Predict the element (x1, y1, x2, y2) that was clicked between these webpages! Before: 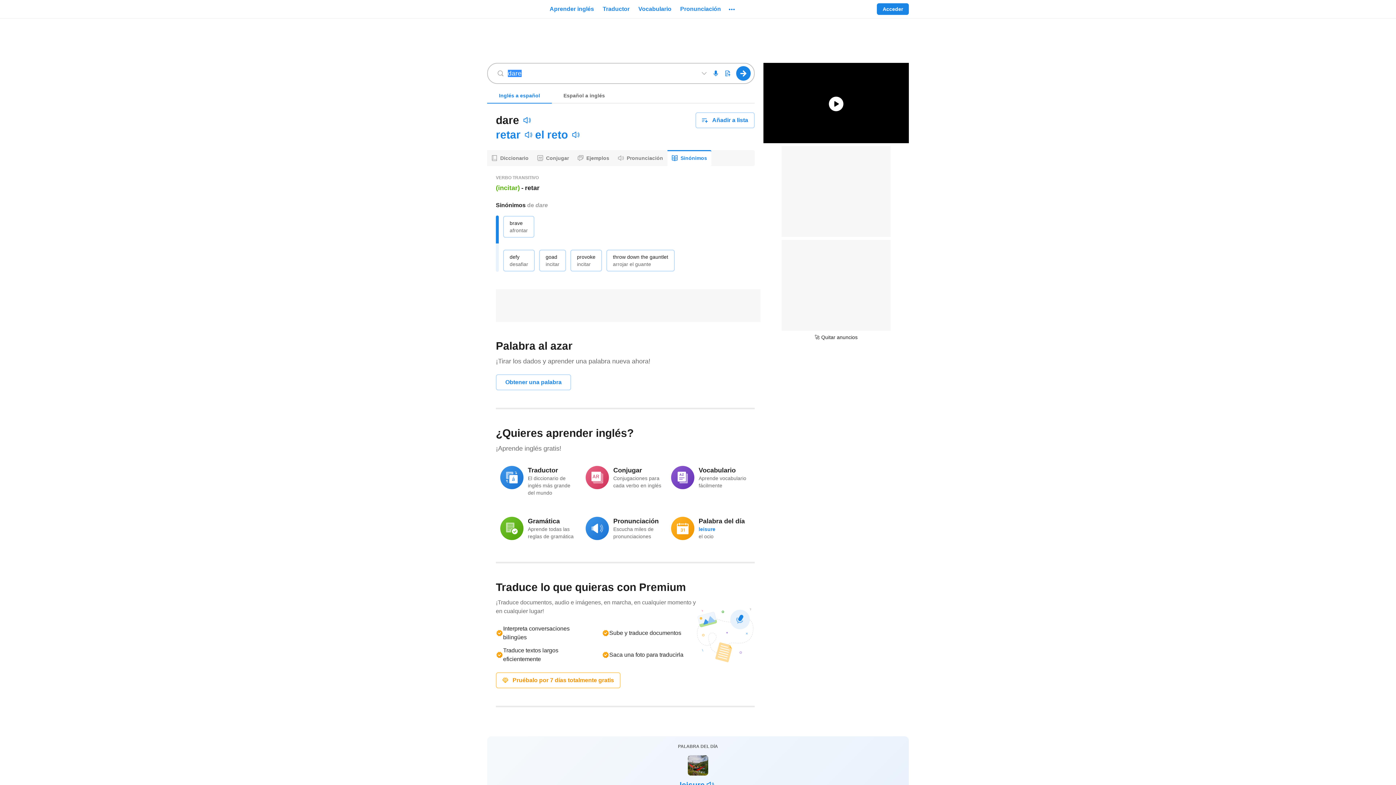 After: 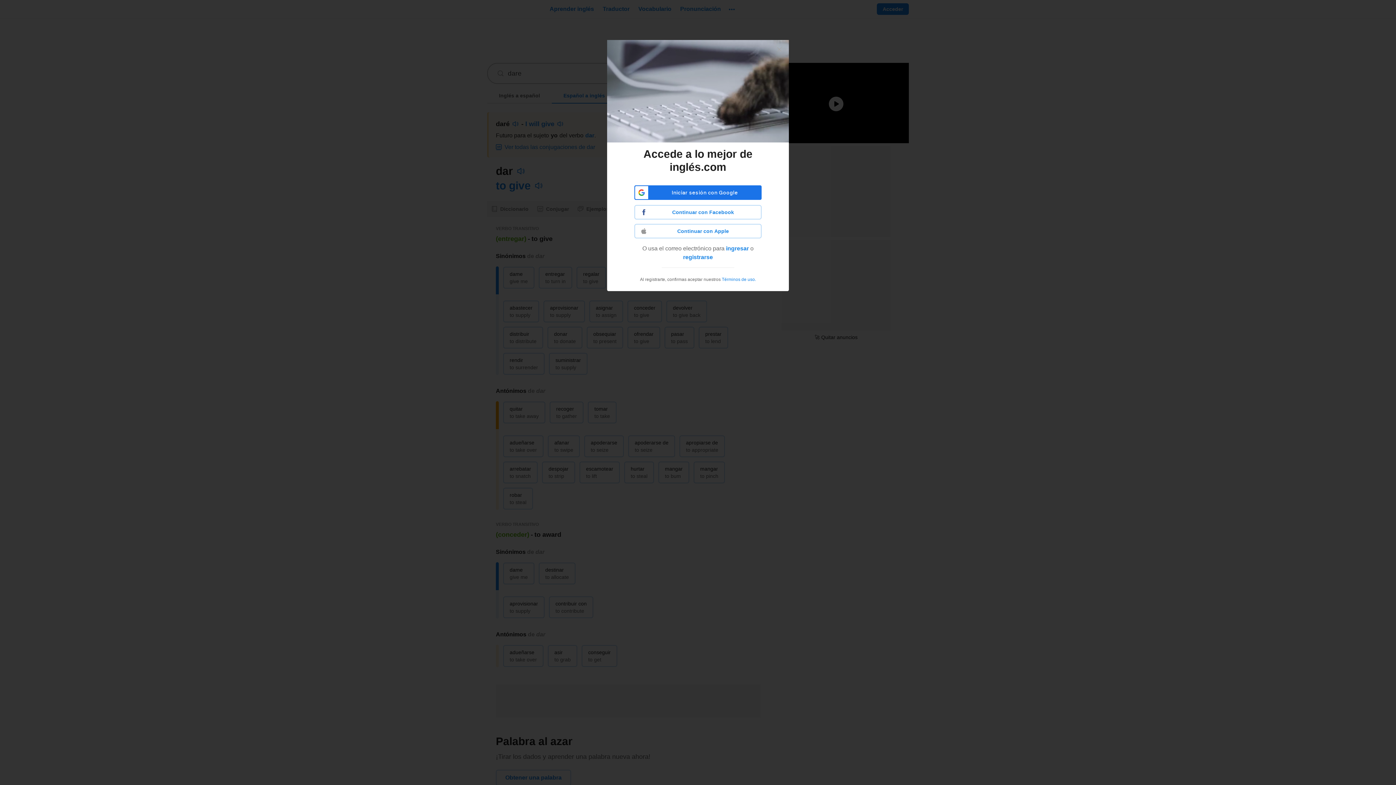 Action: bbox: (552, 92, 616, 102) label: Español a inglés